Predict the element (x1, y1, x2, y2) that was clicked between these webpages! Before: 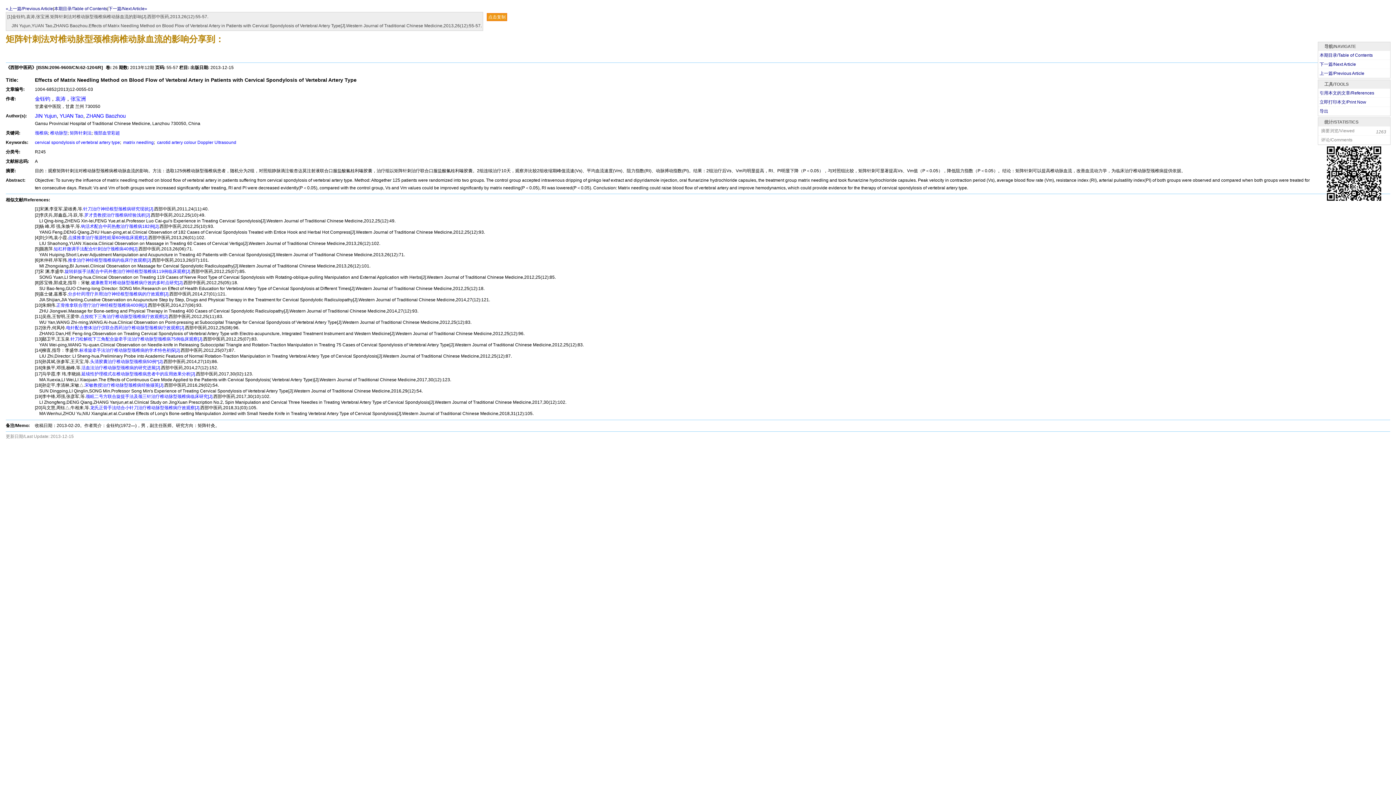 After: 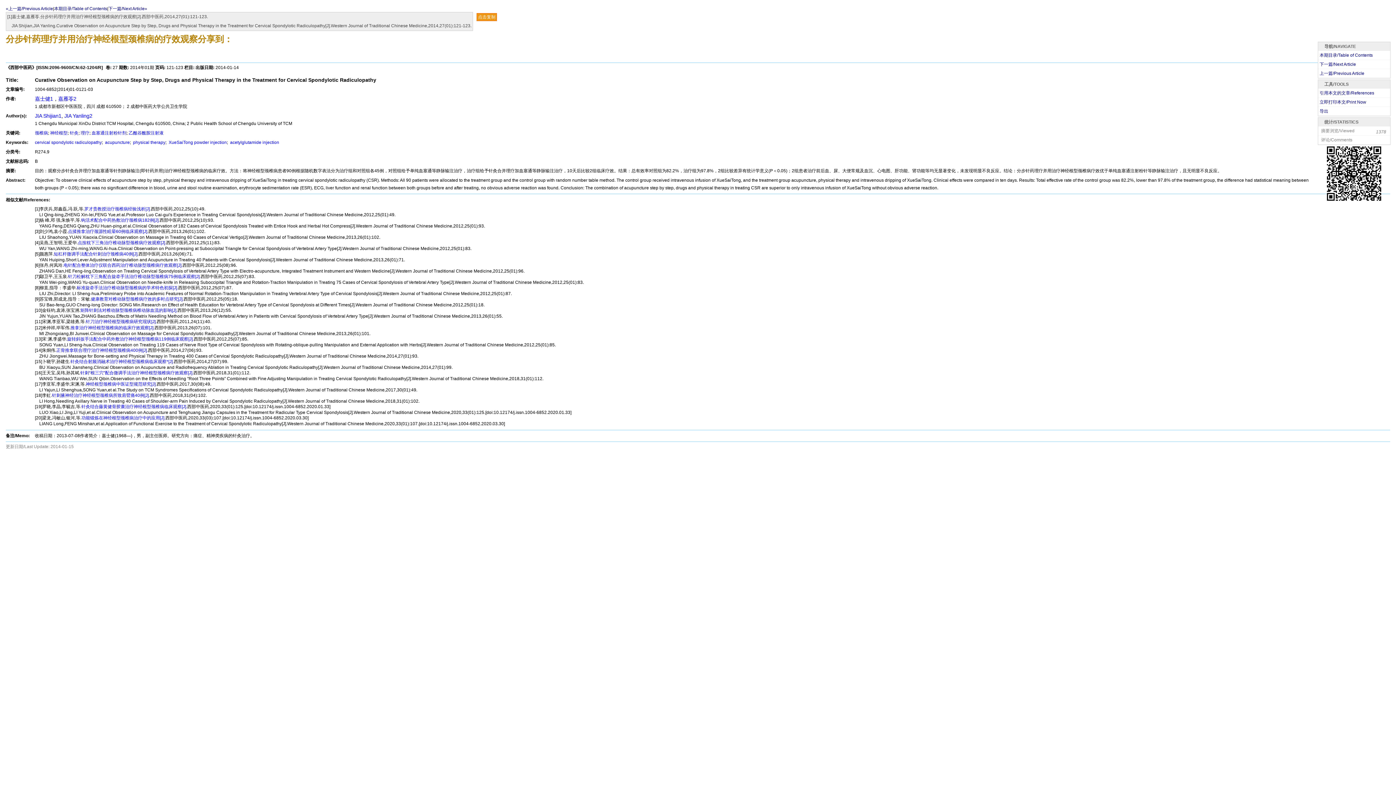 Action: label: 分步针药理疗并用治疗神经根型颈椎病的疗效观察[J]. bbox: (68, 291, 169, 296)